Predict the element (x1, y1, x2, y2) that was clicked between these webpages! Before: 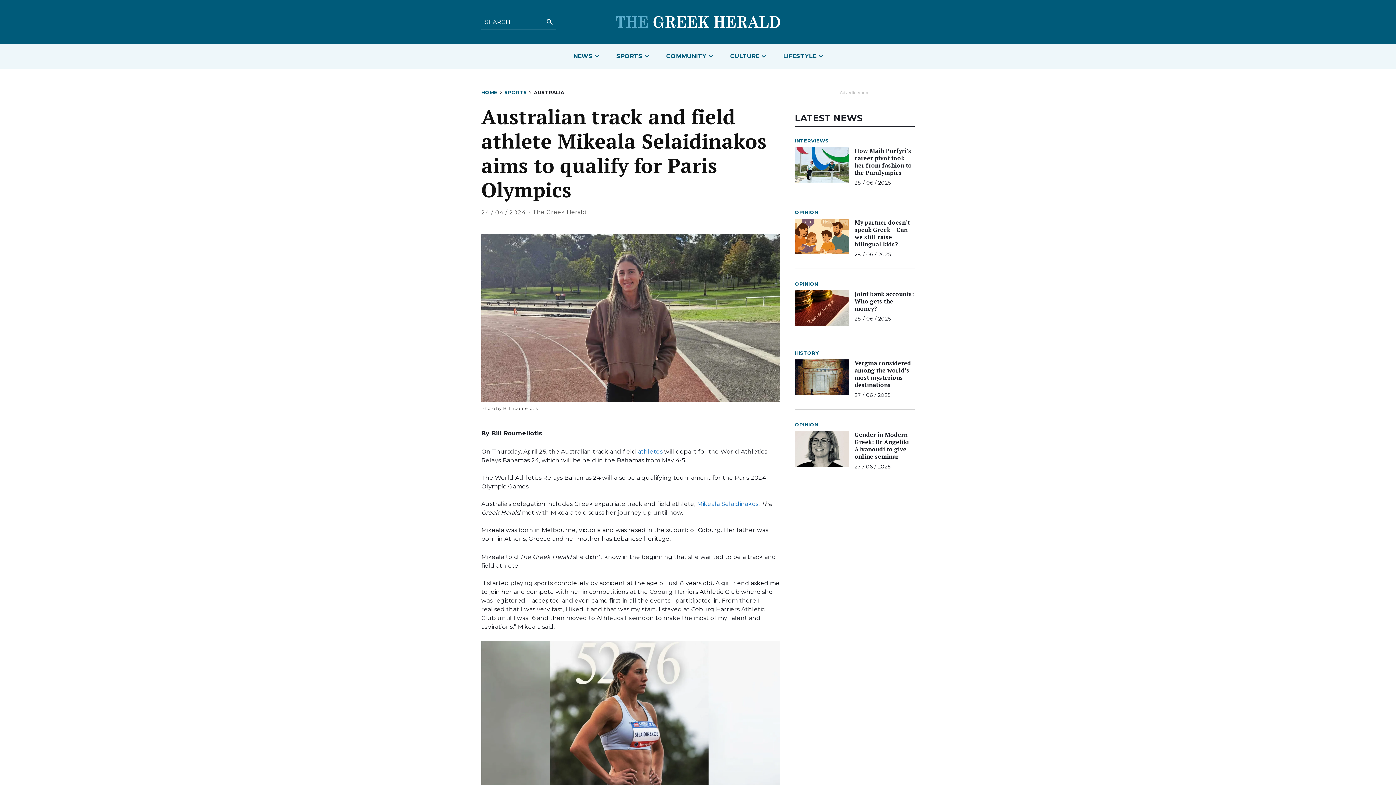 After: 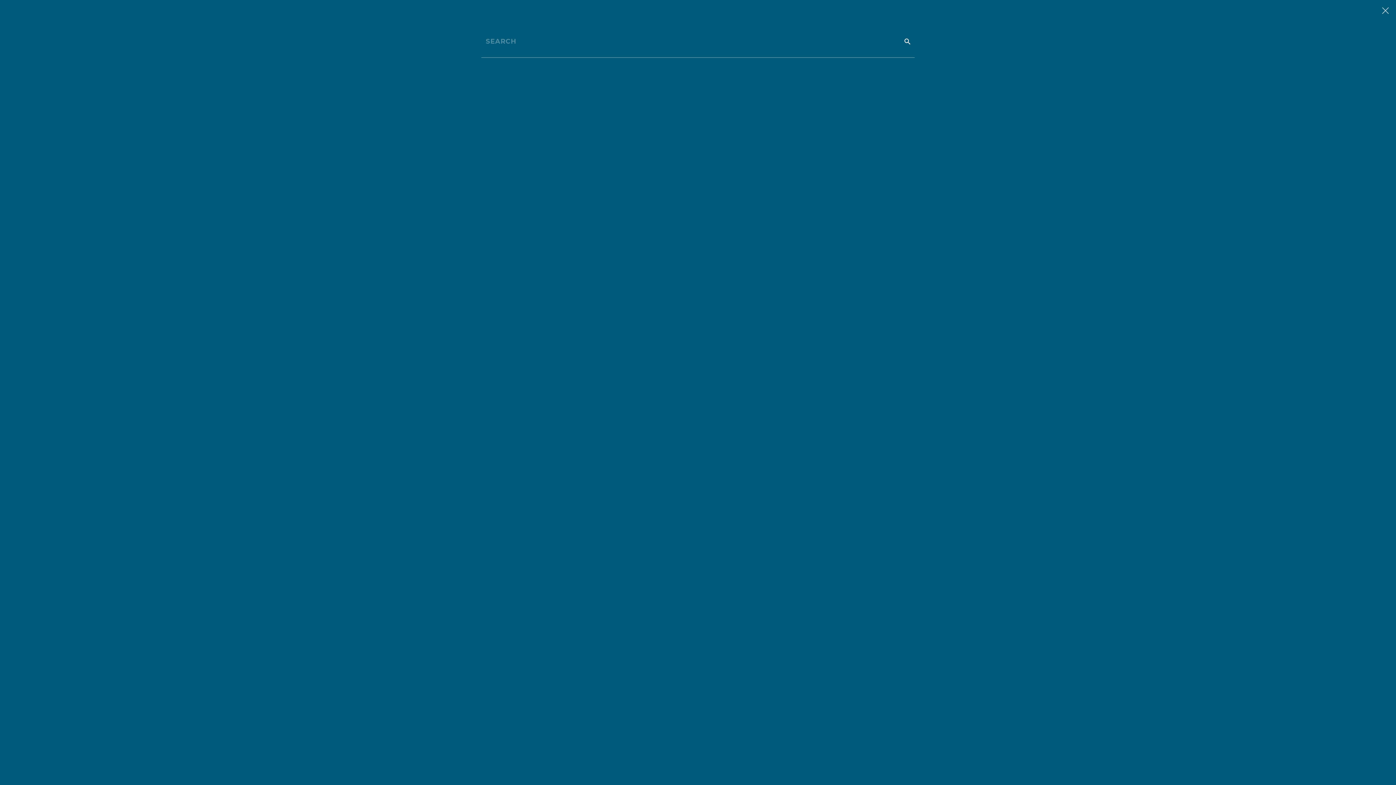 Action: bbox: (481, 14, 556, 29) label: SEARCH